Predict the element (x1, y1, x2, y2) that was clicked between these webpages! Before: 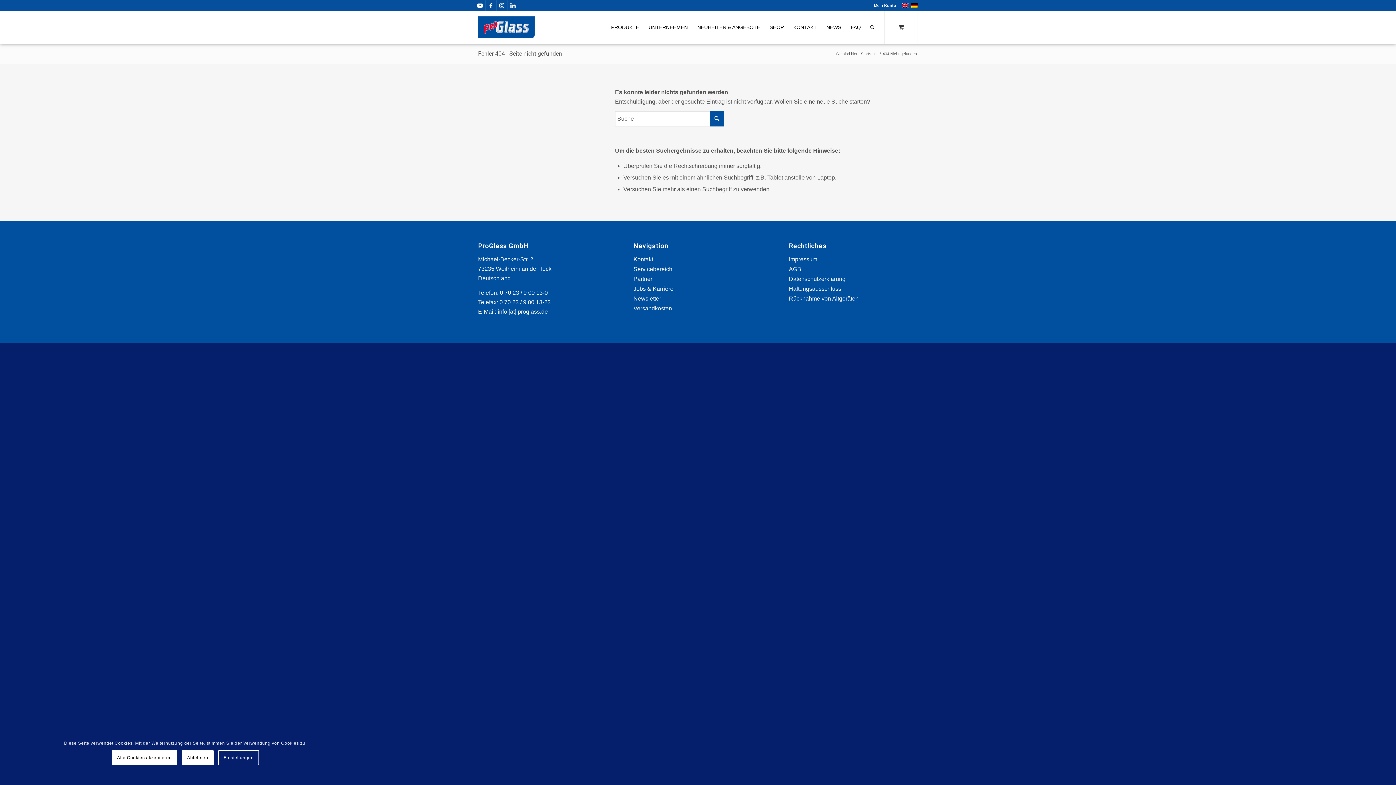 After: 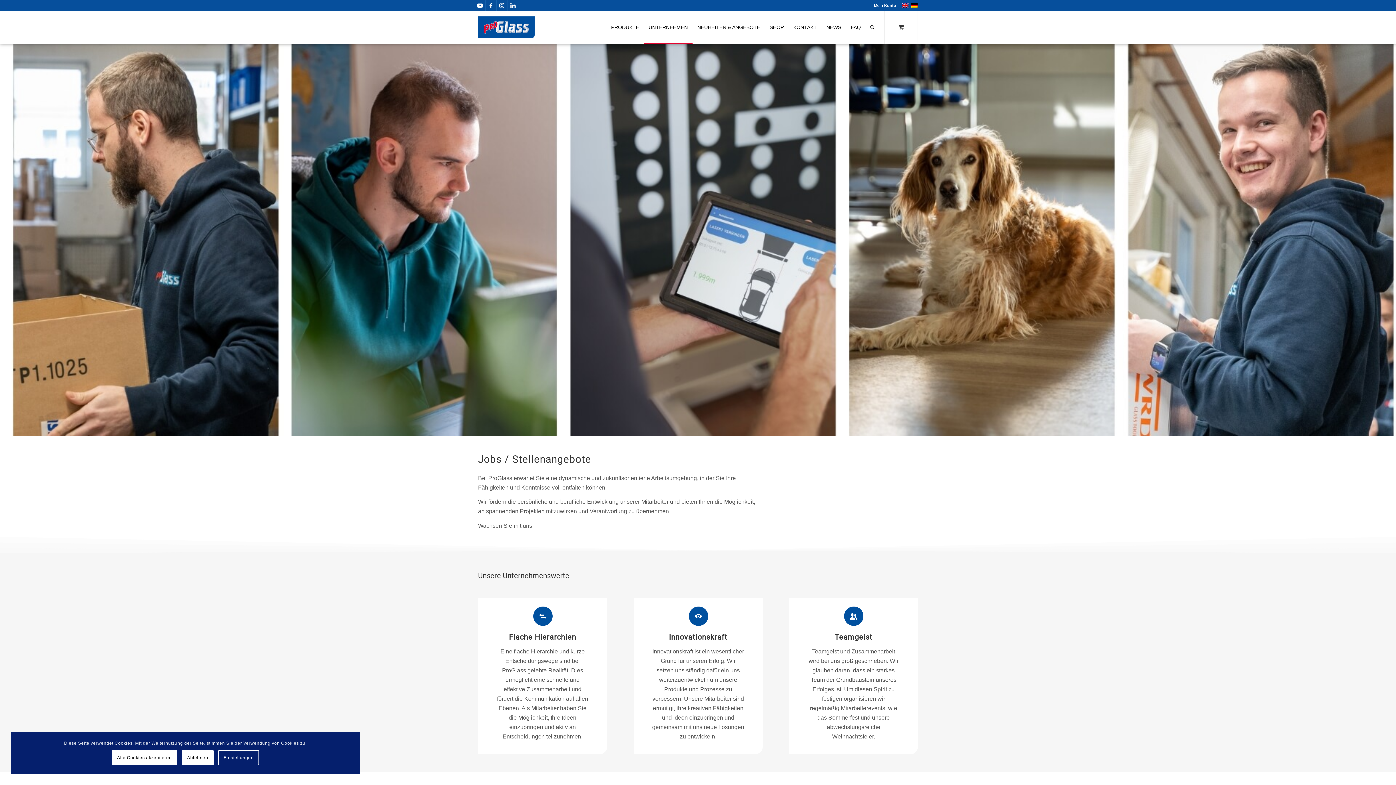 Action: bbox: (633, 284, 762, 294) label: Jobs & Karriere